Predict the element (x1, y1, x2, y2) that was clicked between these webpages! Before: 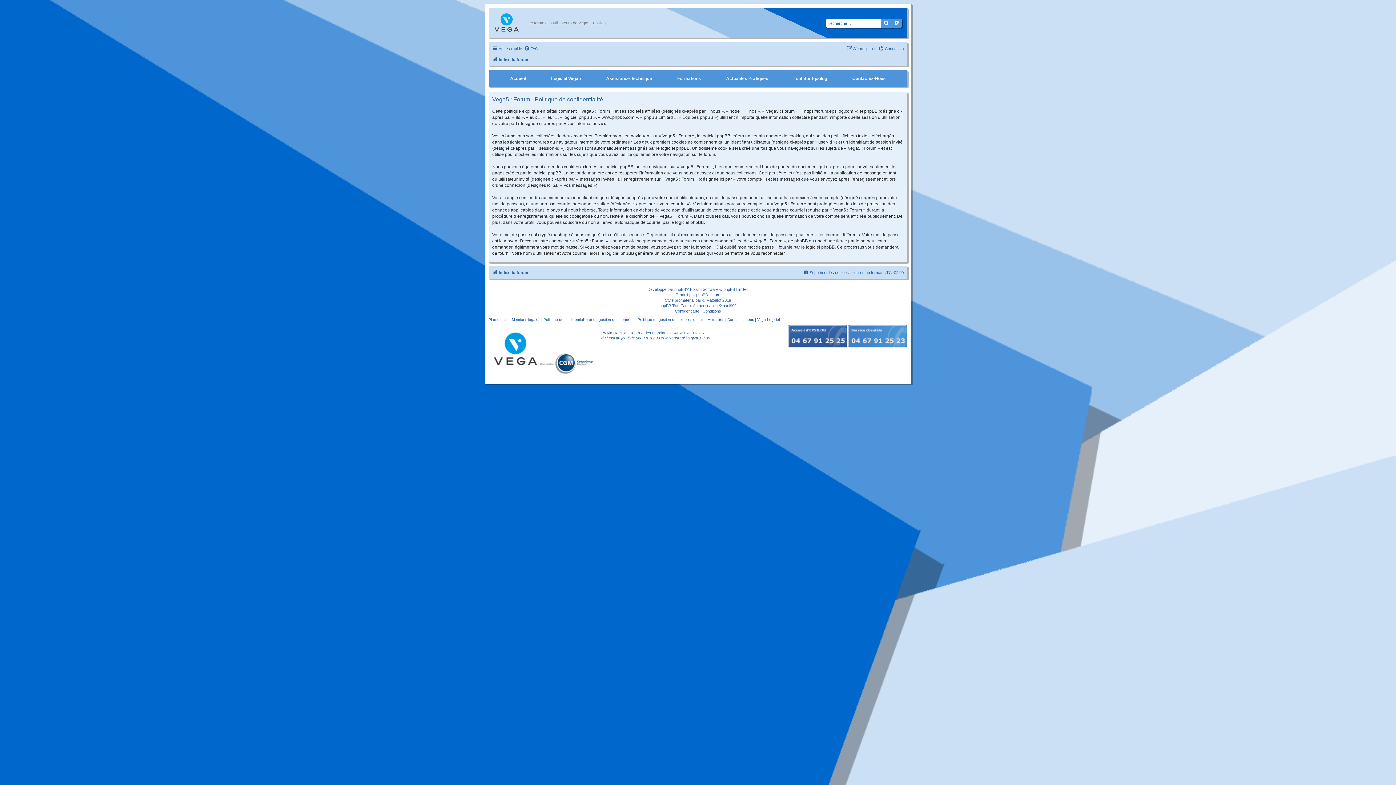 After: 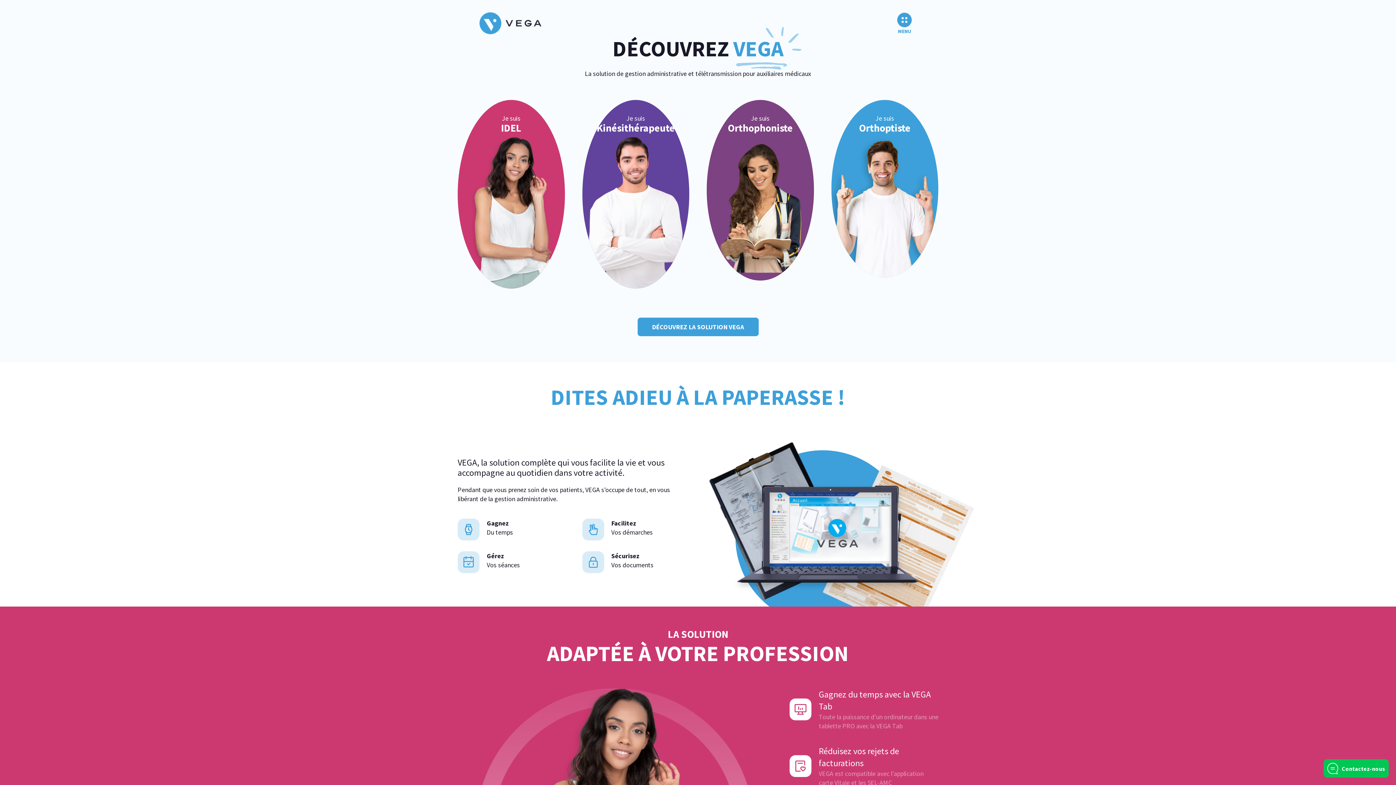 Action: label: Actualités Pratiques bbox: (722, 70, 772, 86)